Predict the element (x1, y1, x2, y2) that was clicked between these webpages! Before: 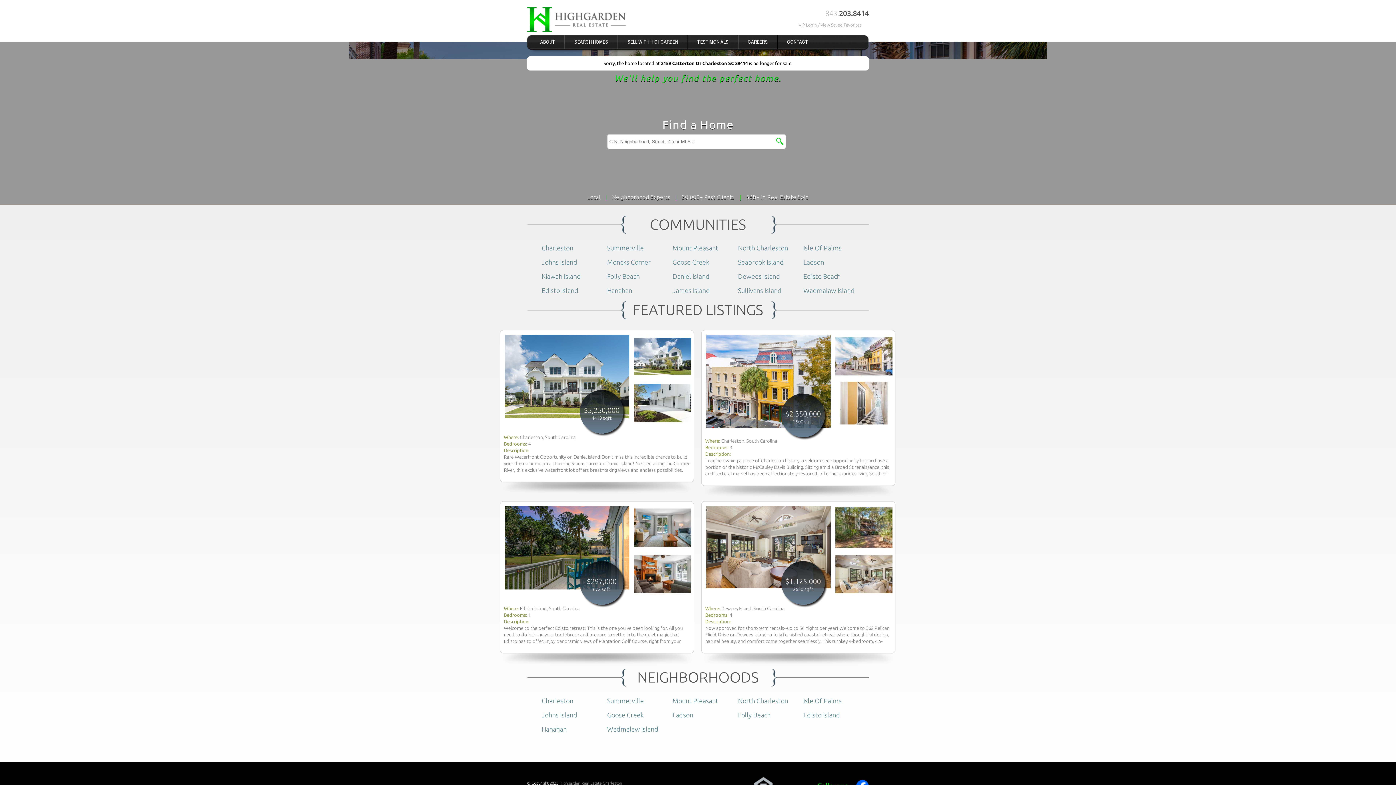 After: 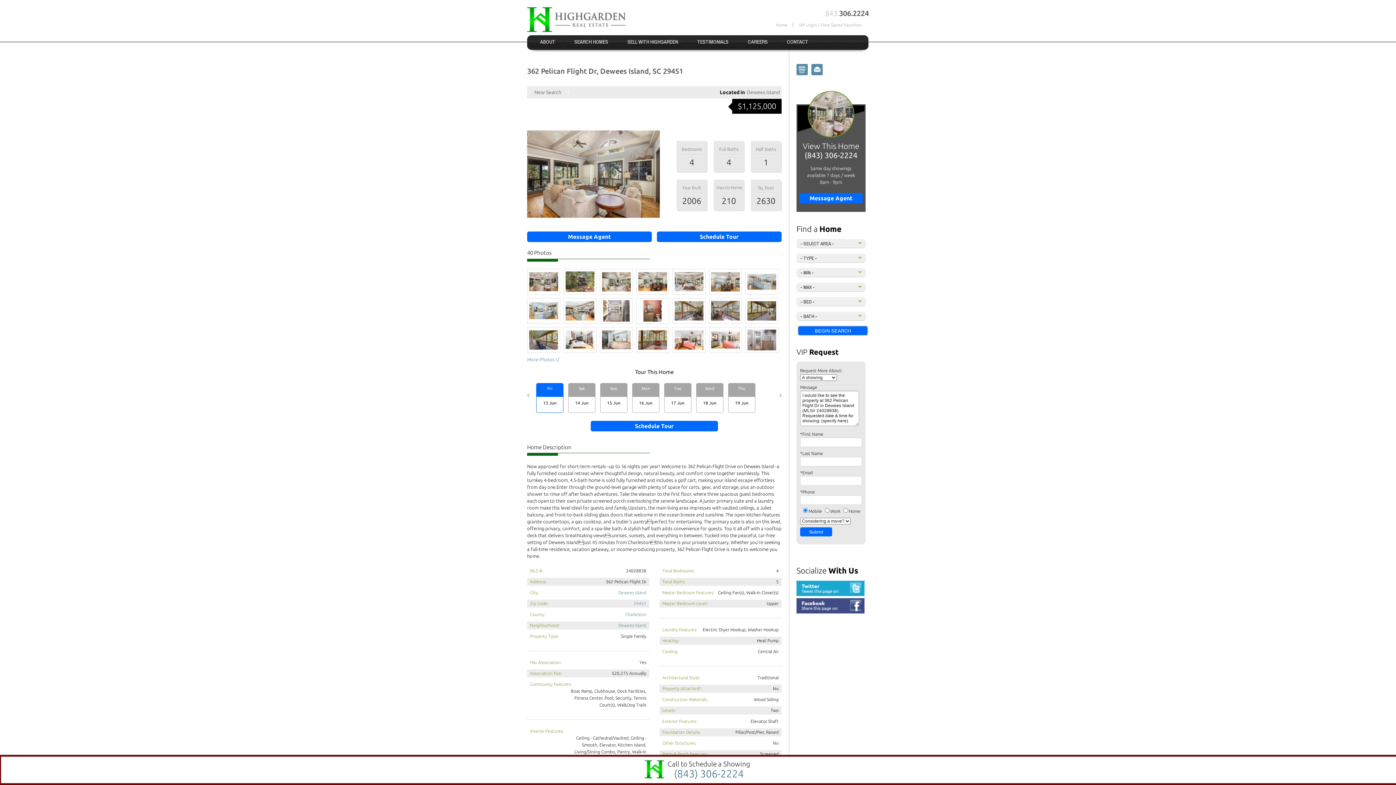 Action: bbox: (701, 501, 895, 653) label: $1,125,000
2630 sqft

Where: Dewees Island, South Carolina

Bedrooms: 4

Description:
Now approved for short-term rentals--up to 56 nights per year! Welcome to 362 Pelican Flight Drive on Dewees Island--a fully furnished coastal retreat where thoughtful design, natural beauty, and comfort come together seamlessly. This turnkey 4-bedroom, 4.5-bath home is sold fully furnished and includes a golf cart, making your island escape effortless from day one.Enter through the ground-level garage with plenty of space for carts, gear, and storage, plus an outdoor shower to rinse off after beach adventures. Take the elevator to the first floor, where three spacious guest bedrooms each open to their own private screened porch overlooking the serene landscape. A junior primary suite and a laundry room make this level ideal for guests and family.Upstairs, the main living area impresses with vaulted ceilings, a Juliet balcony, and front-to-back sliding glass doors that welcome in the ocean breeze and sunshine. The open kitchen features granite countertops, a gas cooktop, and a butler's pantryperfect for entertaining. The primary suite is also on this level, offering privacy, comfort, and a spa-like bath. A stylish half bath adds convenience for guests. Top it all off with a rooftop deck that delivers breathtaking viewssunrises, sunsets, and everything in between. Tucked into the peaceful, car-free setting of Dewees Islandjust 45 minutes from Charlestonthis home is your private sanctuary. Whether you're seeking a full-time residence, vacation getaway, or income-producing property, 362 Pelican Flight Drive is ready to welcome you home.